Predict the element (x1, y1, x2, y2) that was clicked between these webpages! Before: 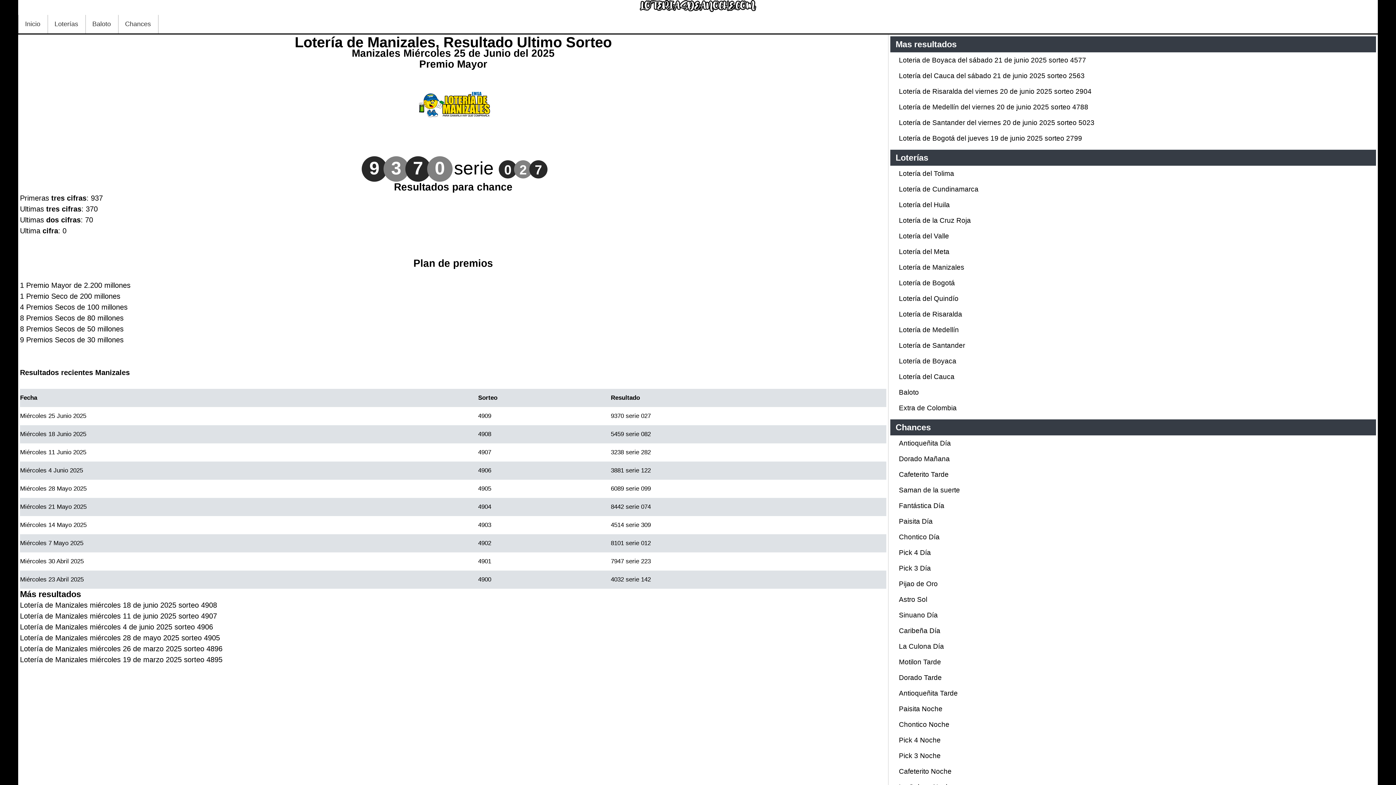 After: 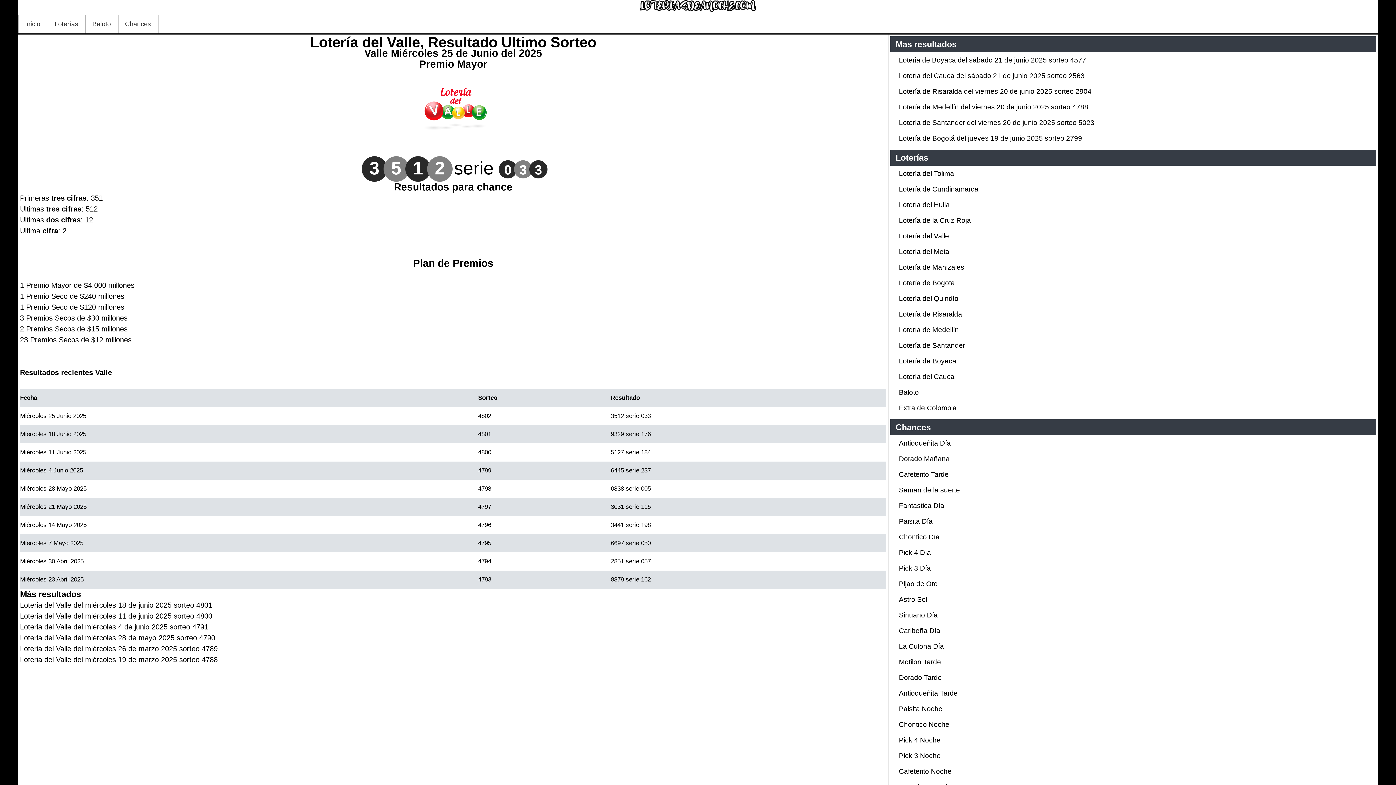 Action: label: Lotería del Valle bbox: (899, 232, 949, 239)